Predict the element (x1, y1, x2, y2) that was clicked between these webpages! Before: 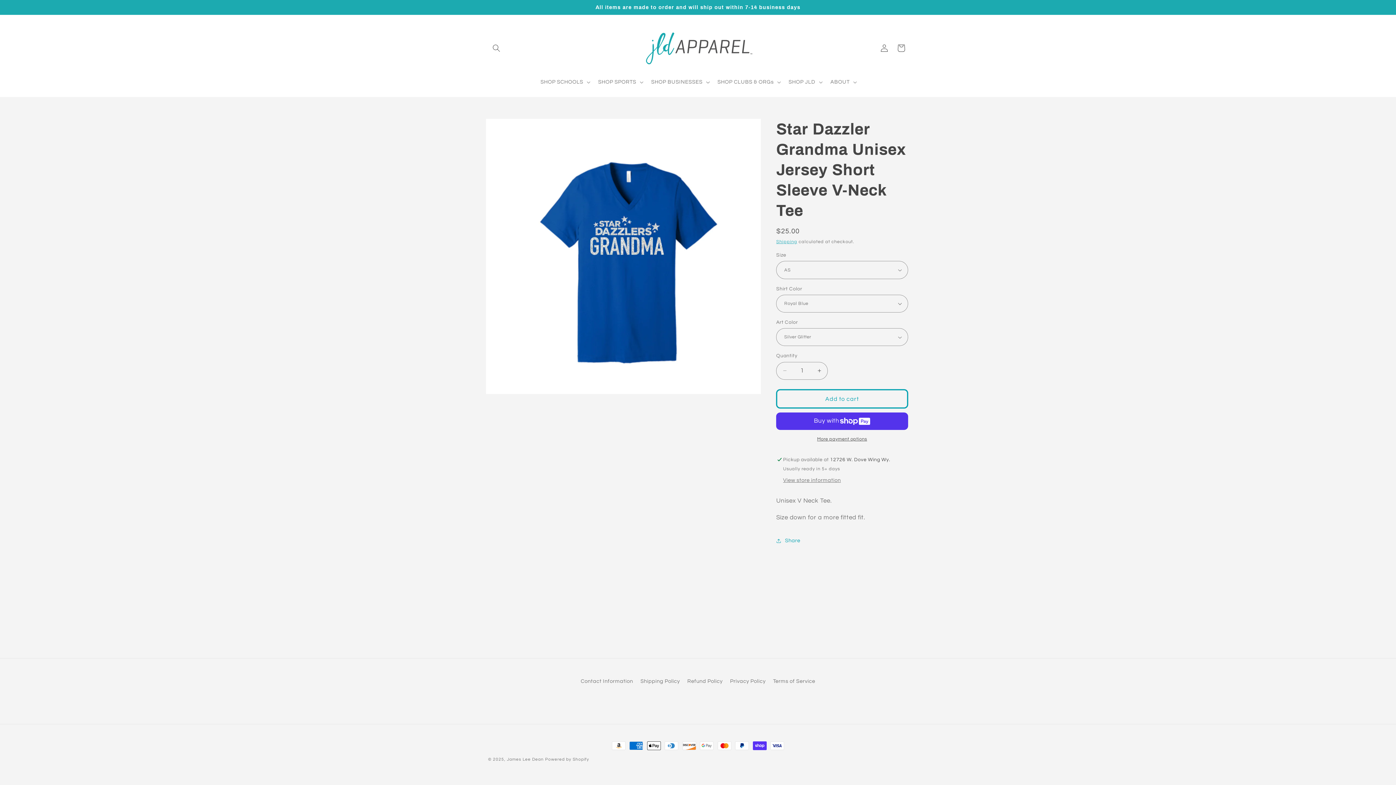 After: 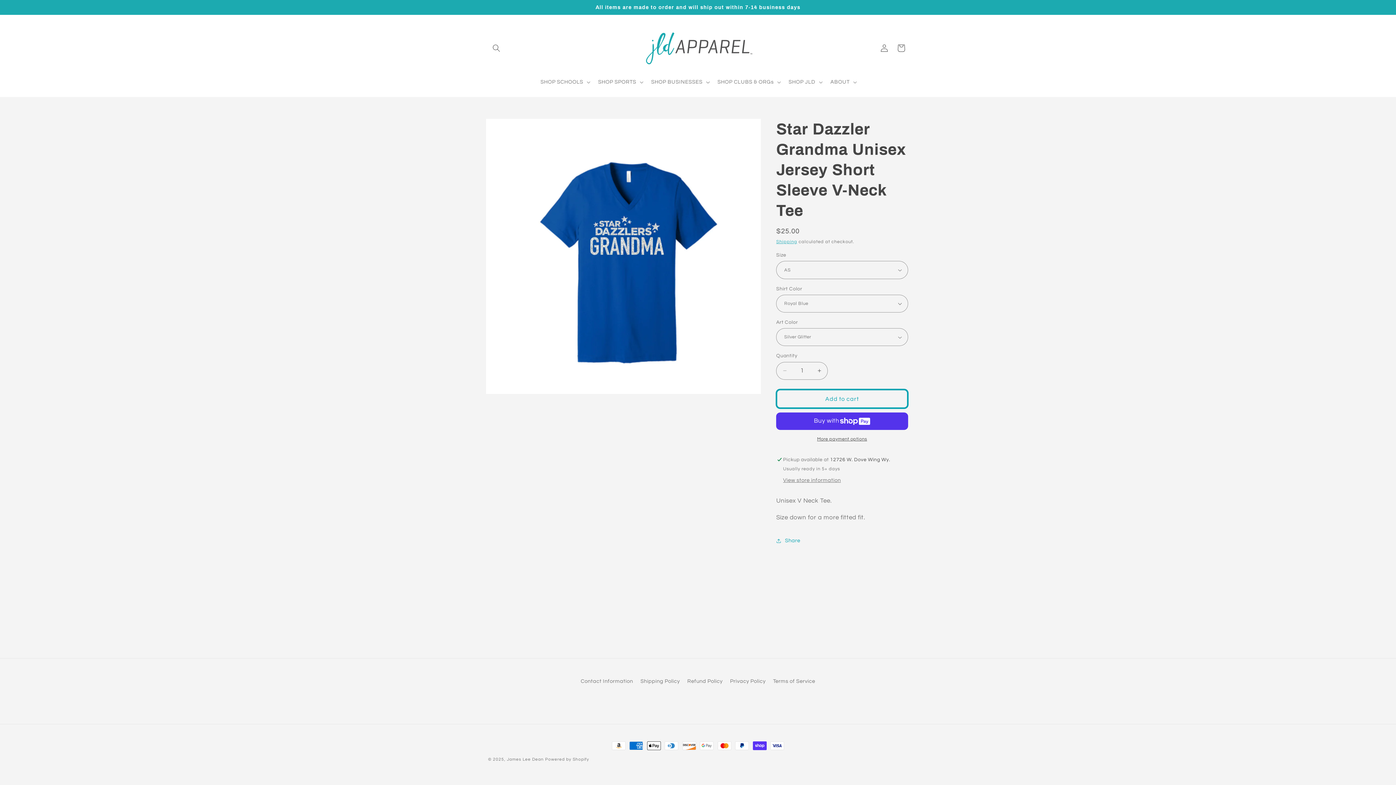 Action: label: Add to cart bbox: (776, 389, 908, 408)